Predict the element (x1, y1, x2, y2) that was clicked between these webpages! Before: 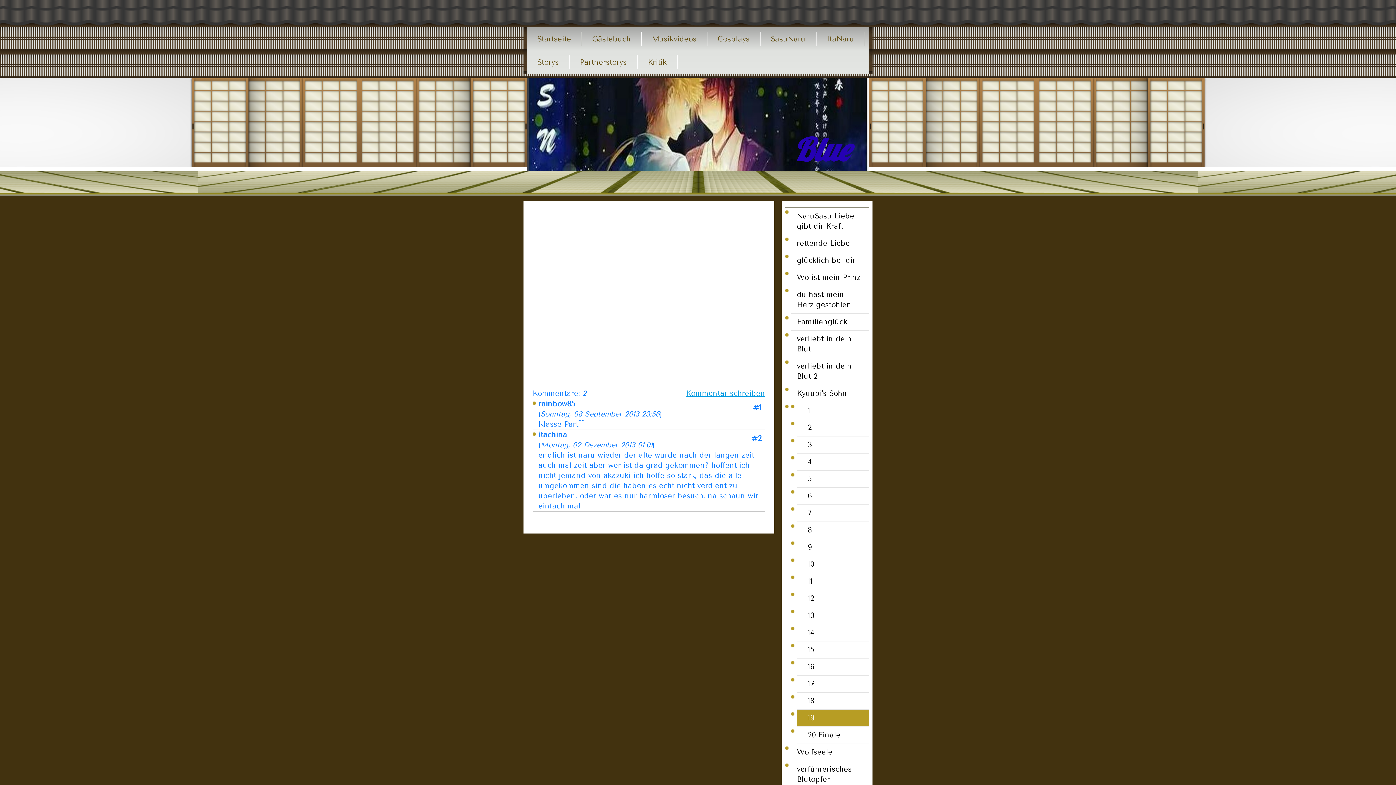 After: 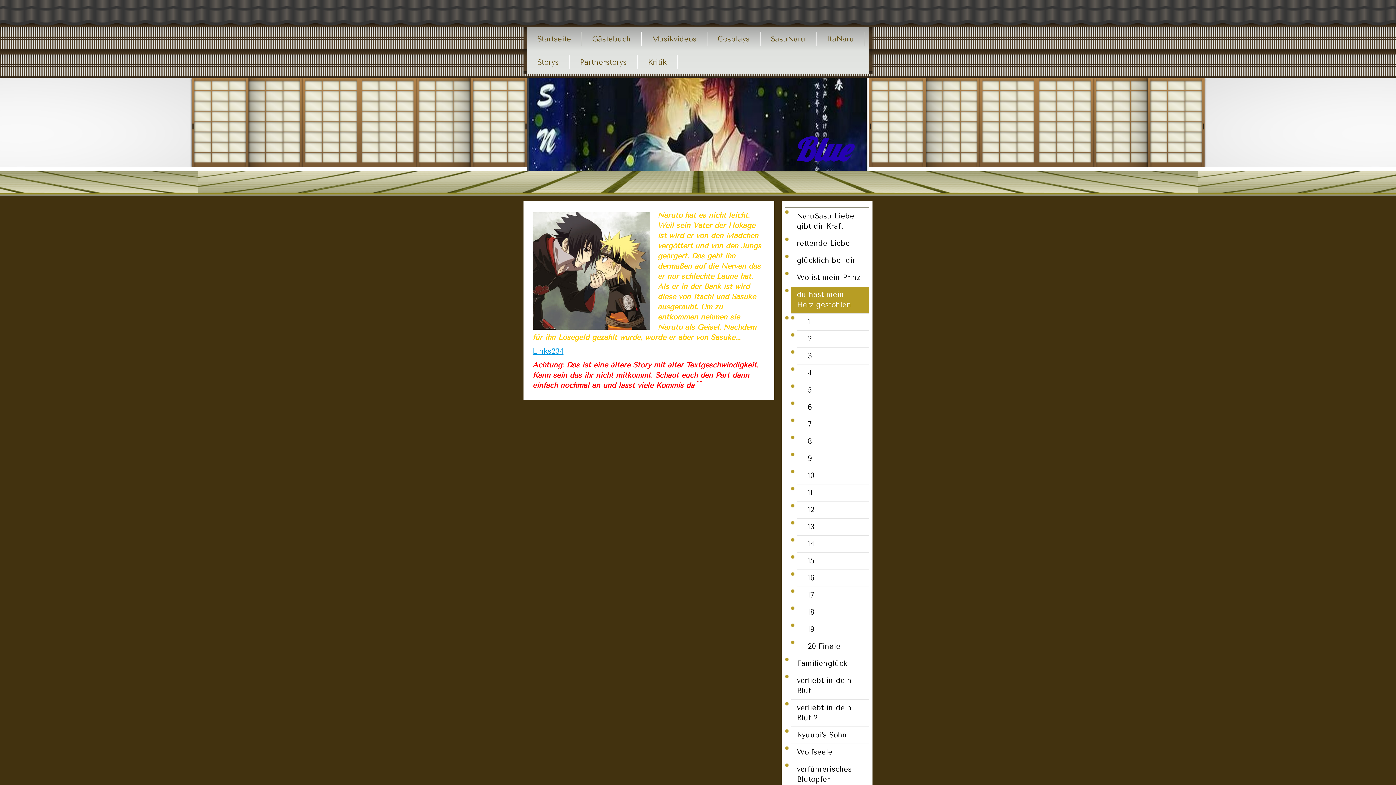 Action: label: du hast mein Herz gestohlen bbox: (791, 286, 869, 313)